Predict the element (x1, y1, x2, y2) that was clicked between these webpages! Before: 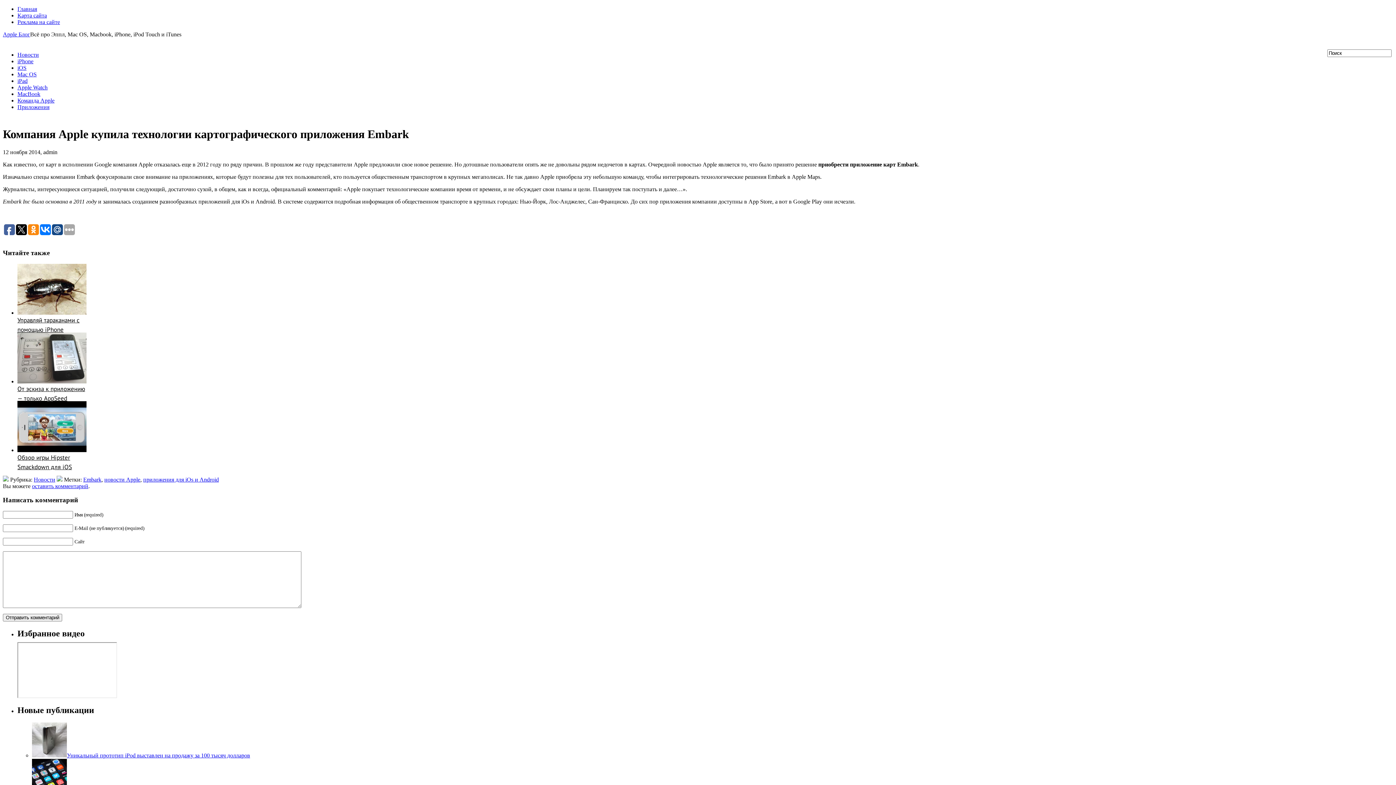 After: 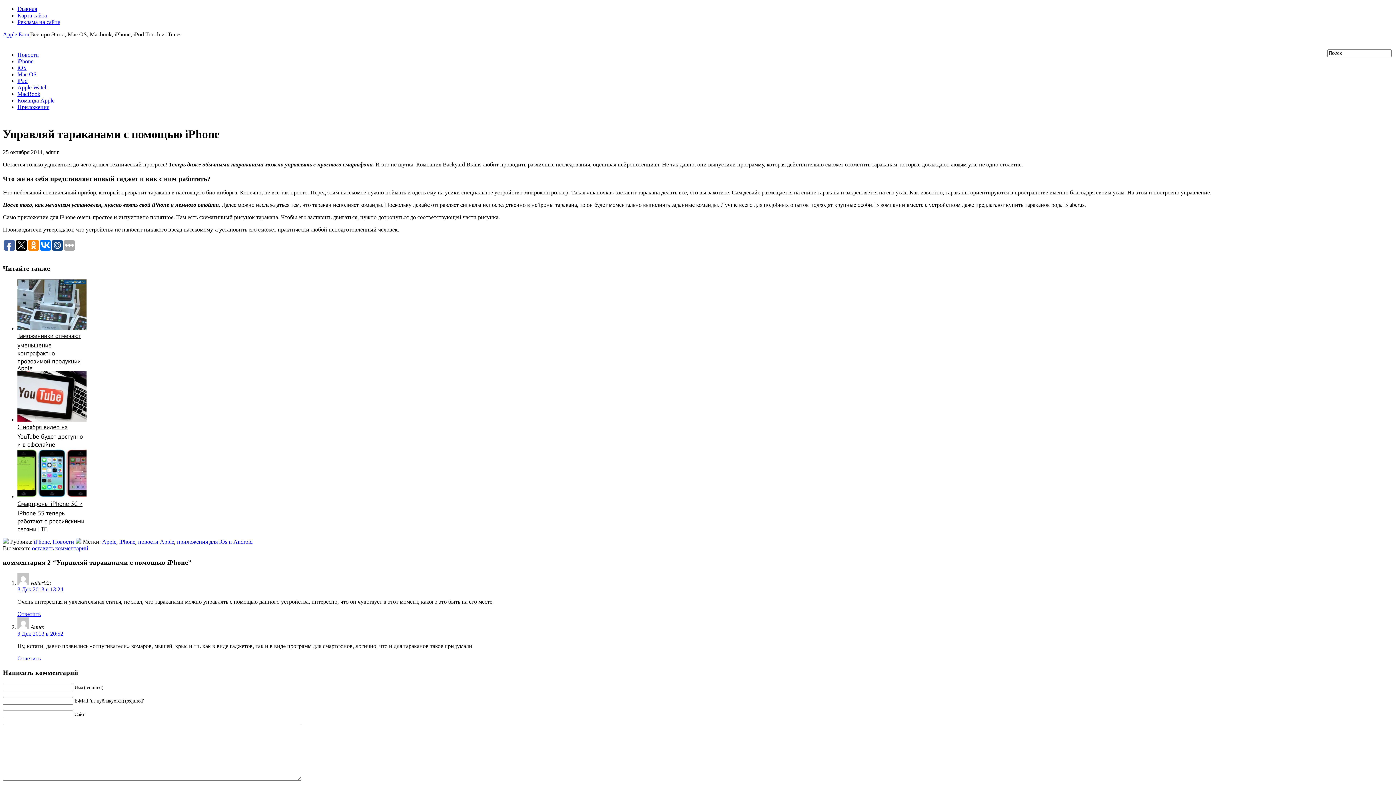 Action: bbox: (17, 308, 86, 316)